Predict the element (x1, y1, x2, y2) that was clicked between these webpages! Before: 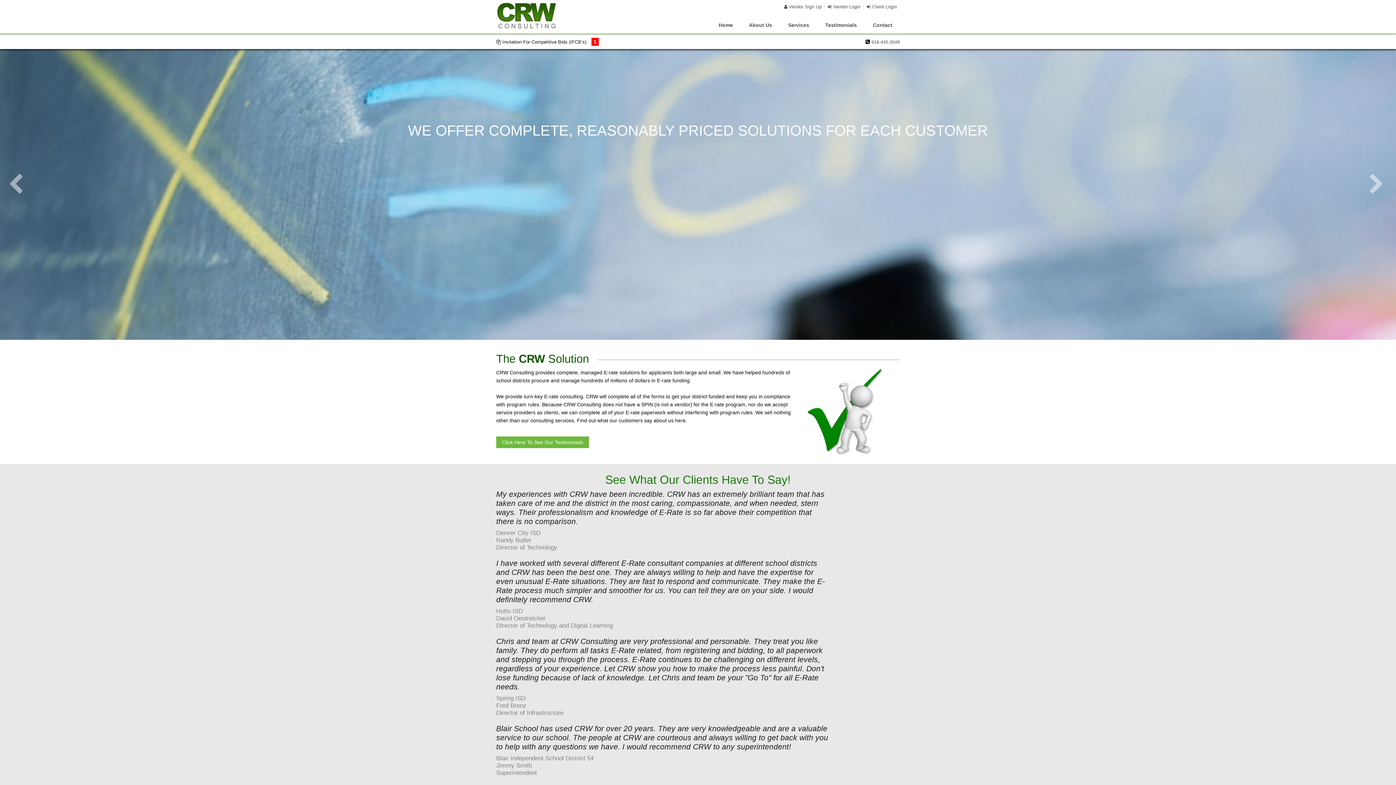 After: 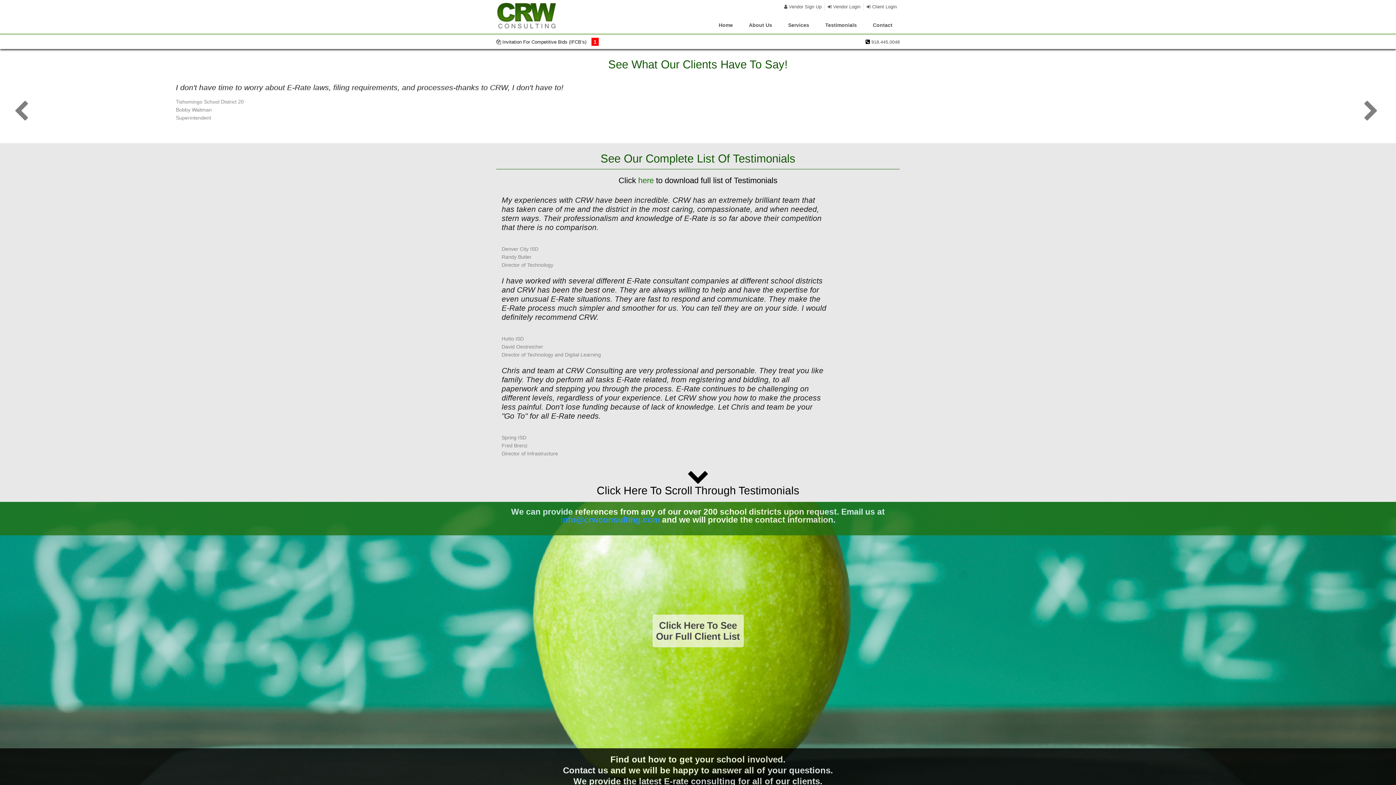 Action: bbox: (496, 436, 589, 448) label: Click Here To See Our Testimonials